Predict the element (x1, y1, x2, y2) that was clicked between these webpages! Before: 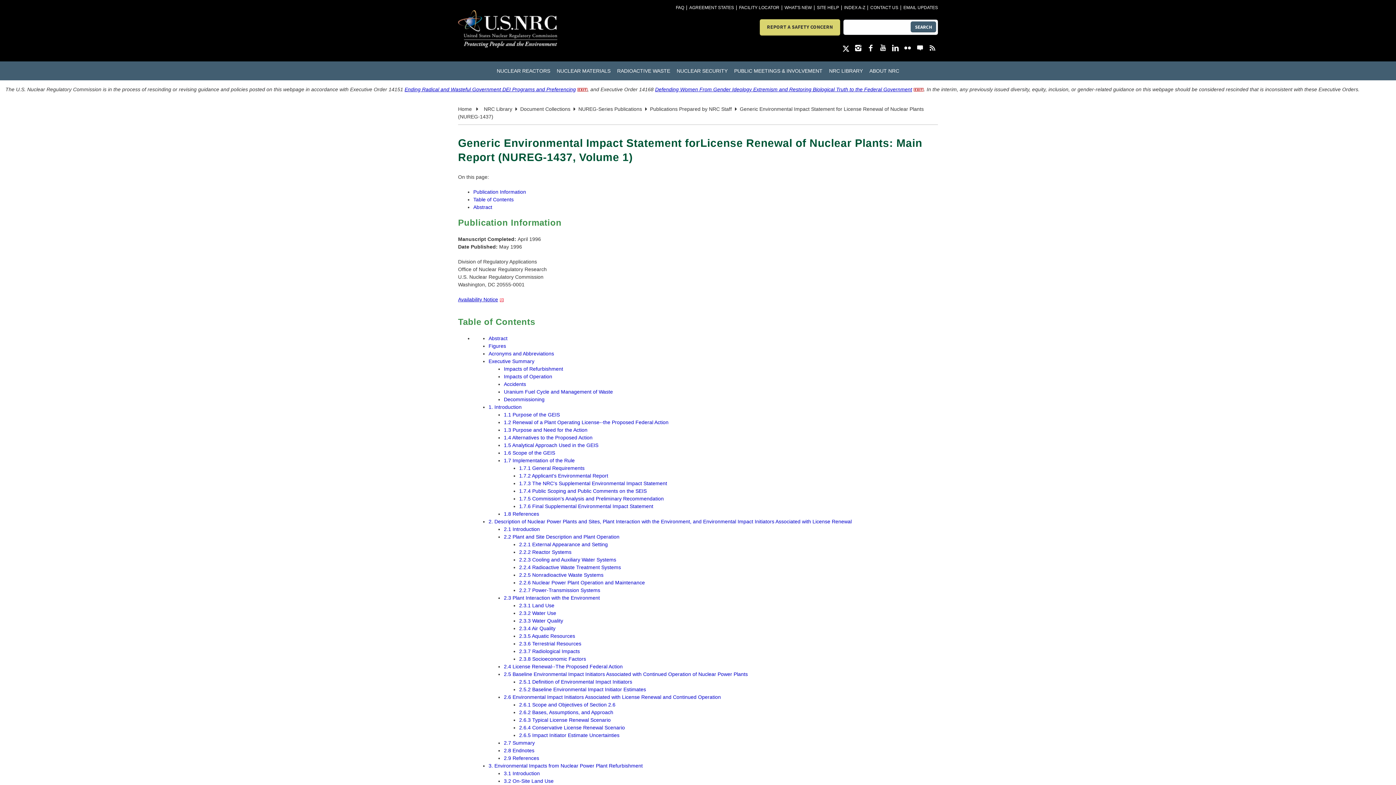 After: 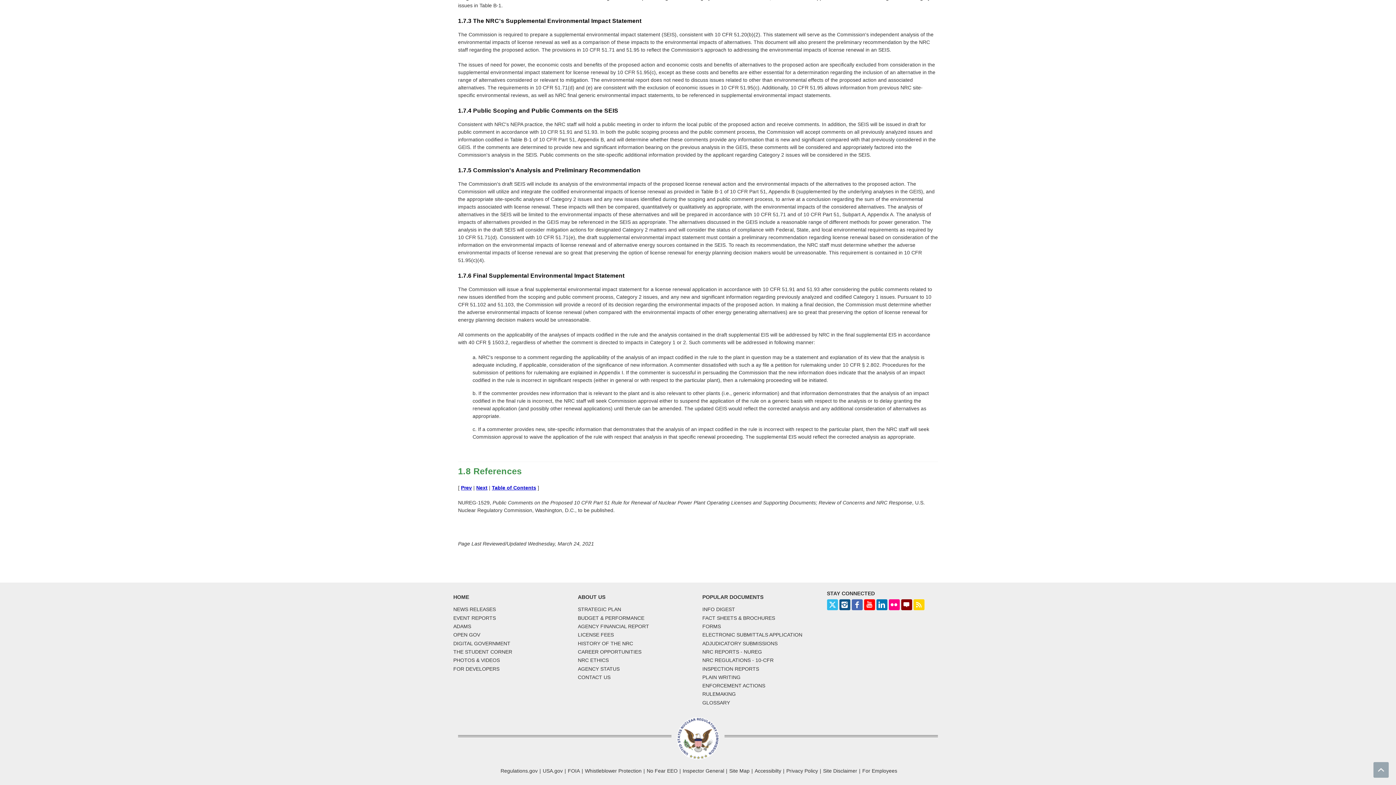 Action: label: 1.7.3 The NRC's Supplemental Environmental Impact Statement bbox: (519, 480, 667, 486)